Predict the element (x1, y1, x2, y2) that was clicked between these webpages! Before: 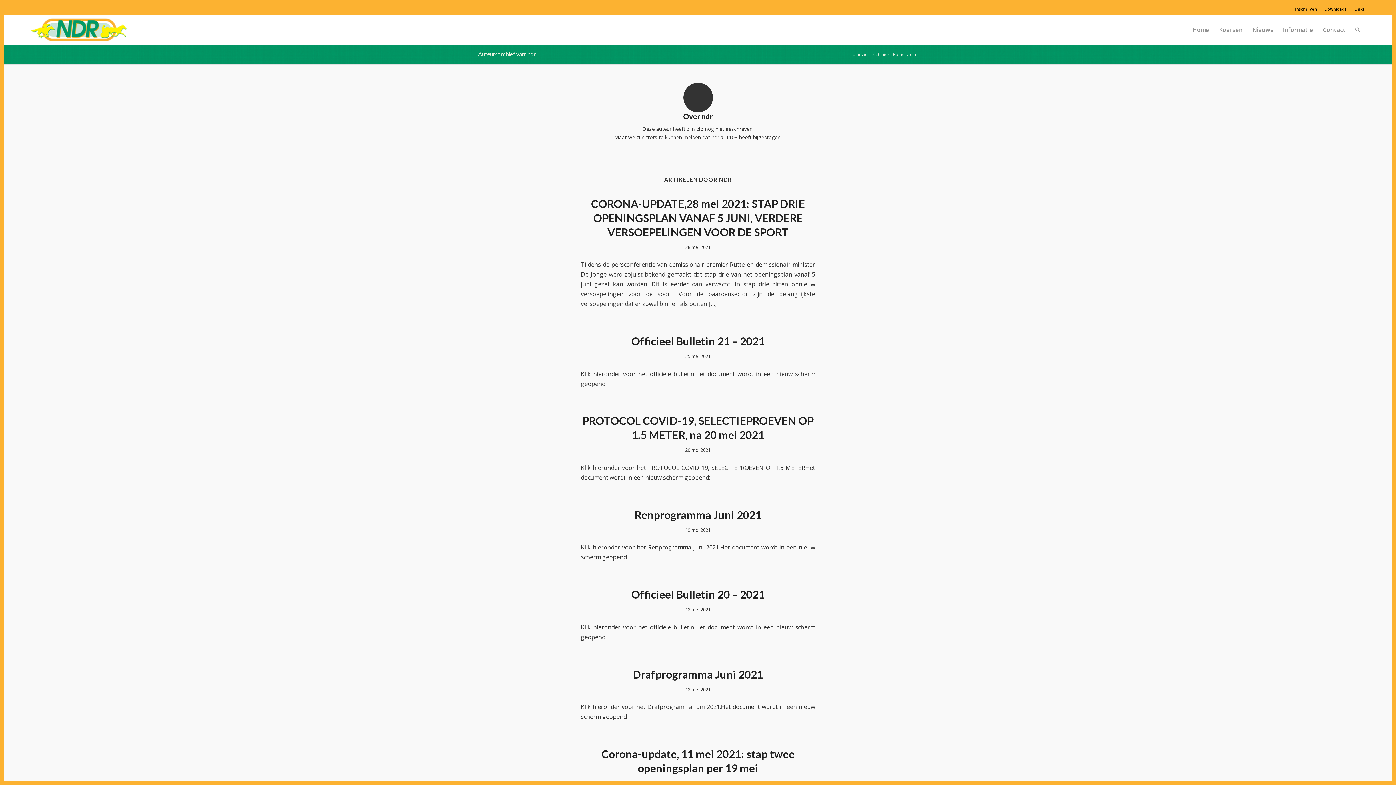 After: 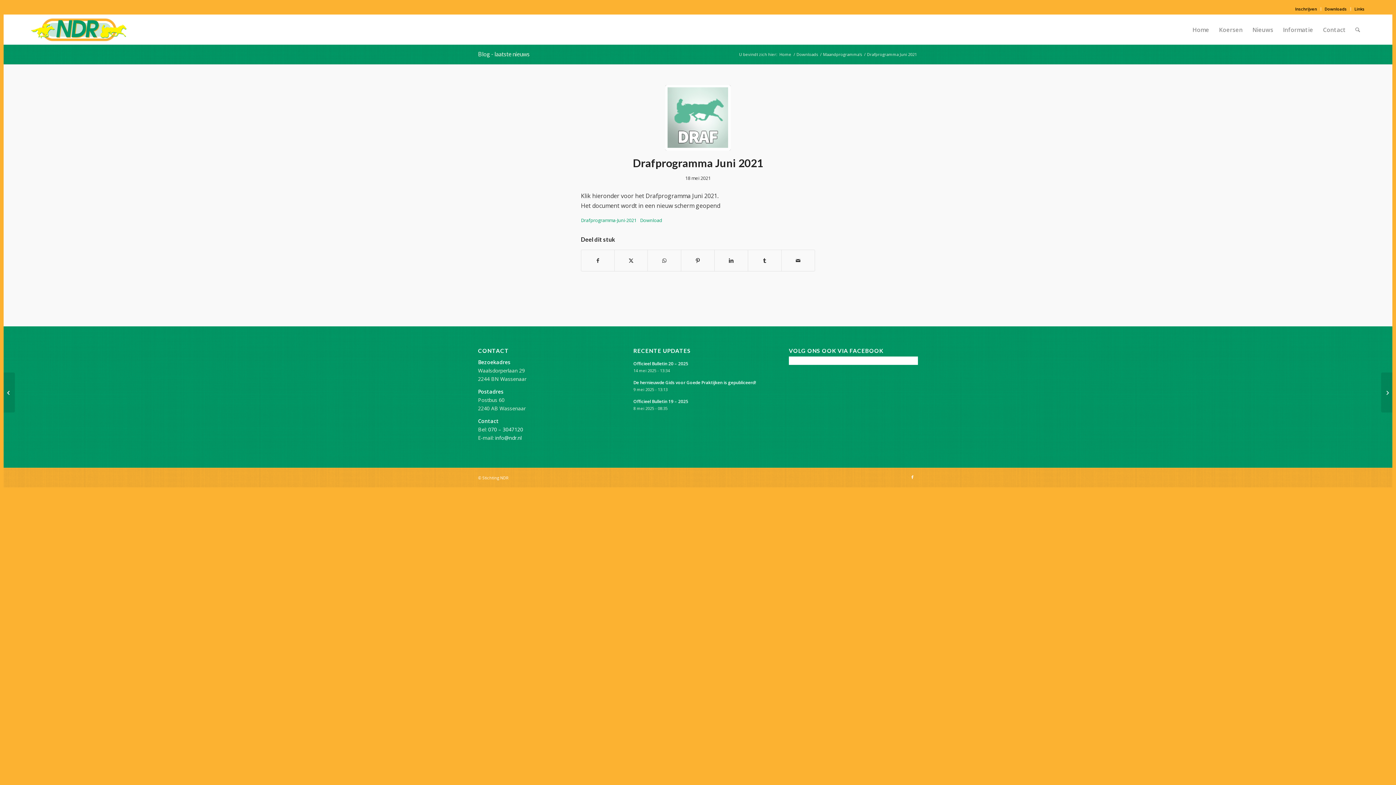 Action: bbox: (633, 667, 763, 680) label: Drafprogramma Juni 2021